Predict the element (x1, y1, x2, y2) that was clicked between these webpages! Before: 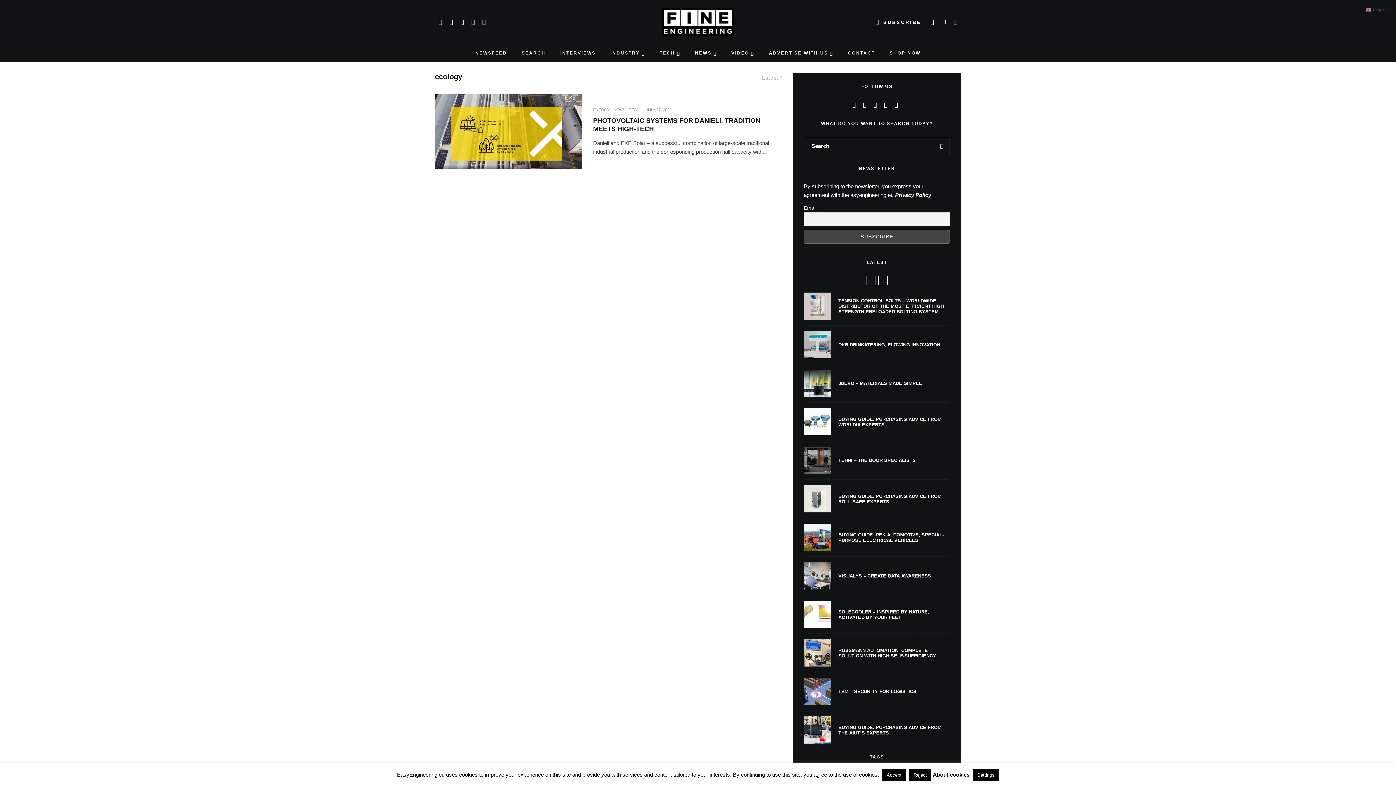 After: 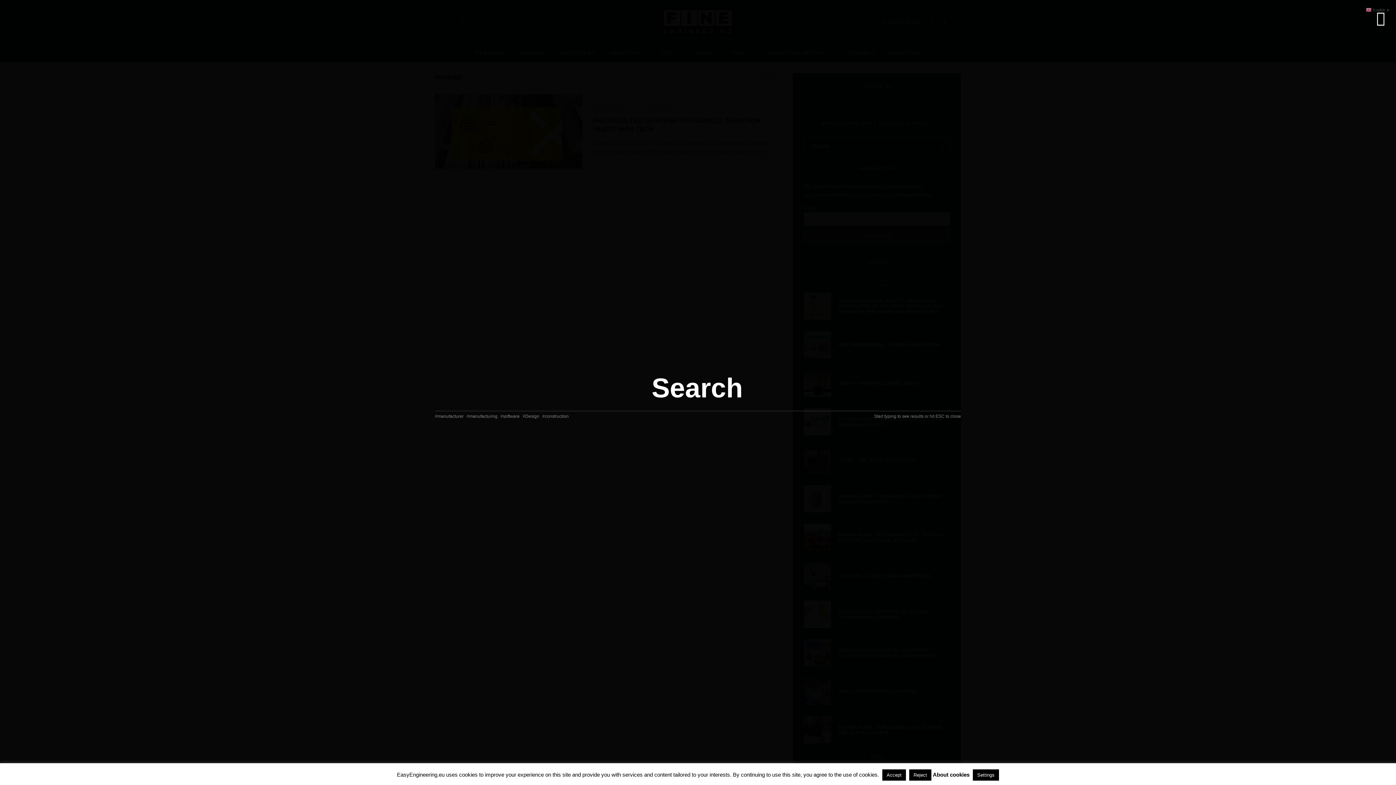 Action: bbox: (1373, 44, 1385, 62)